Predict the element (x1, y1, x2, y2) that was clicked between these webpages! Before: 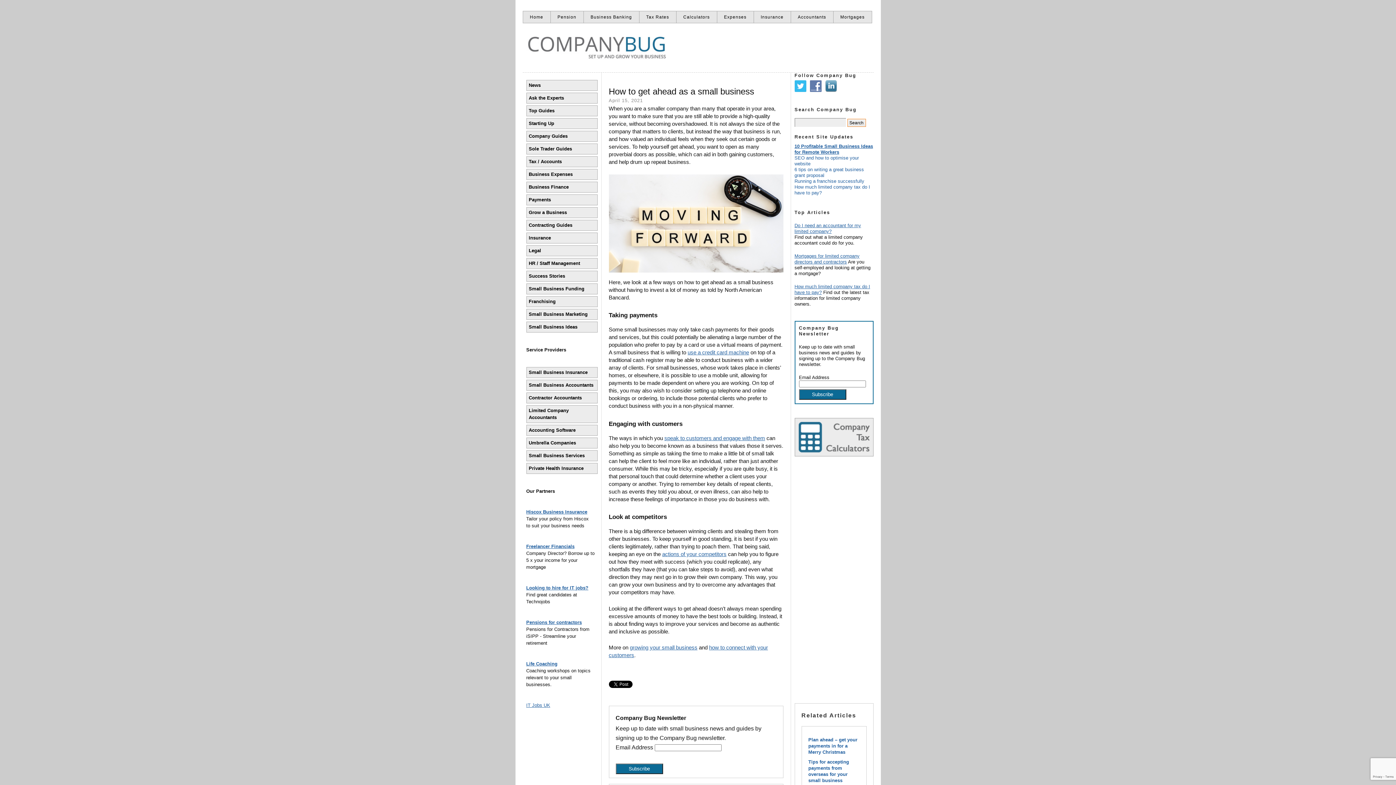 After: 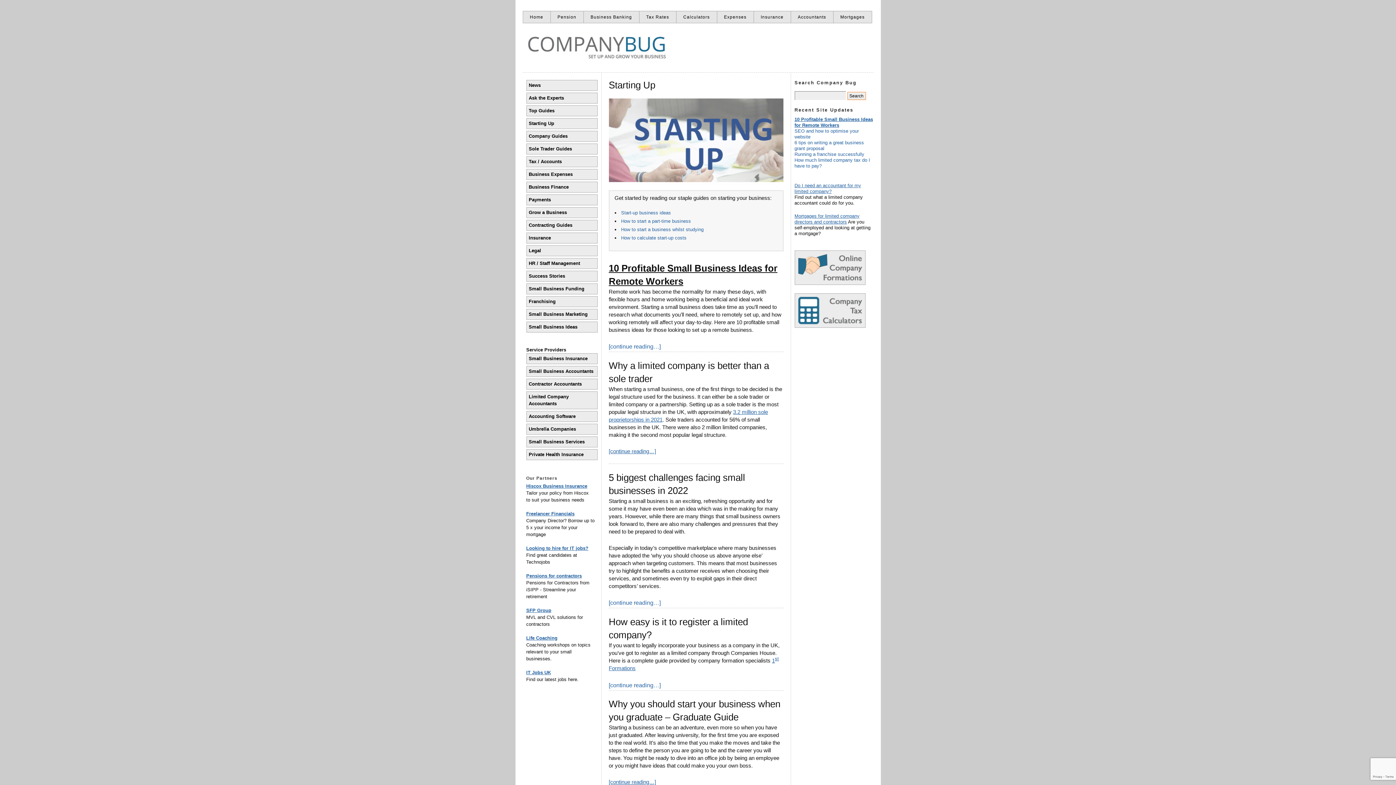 Action: label: Starting Up bbox: (526, 118, 597, 129)